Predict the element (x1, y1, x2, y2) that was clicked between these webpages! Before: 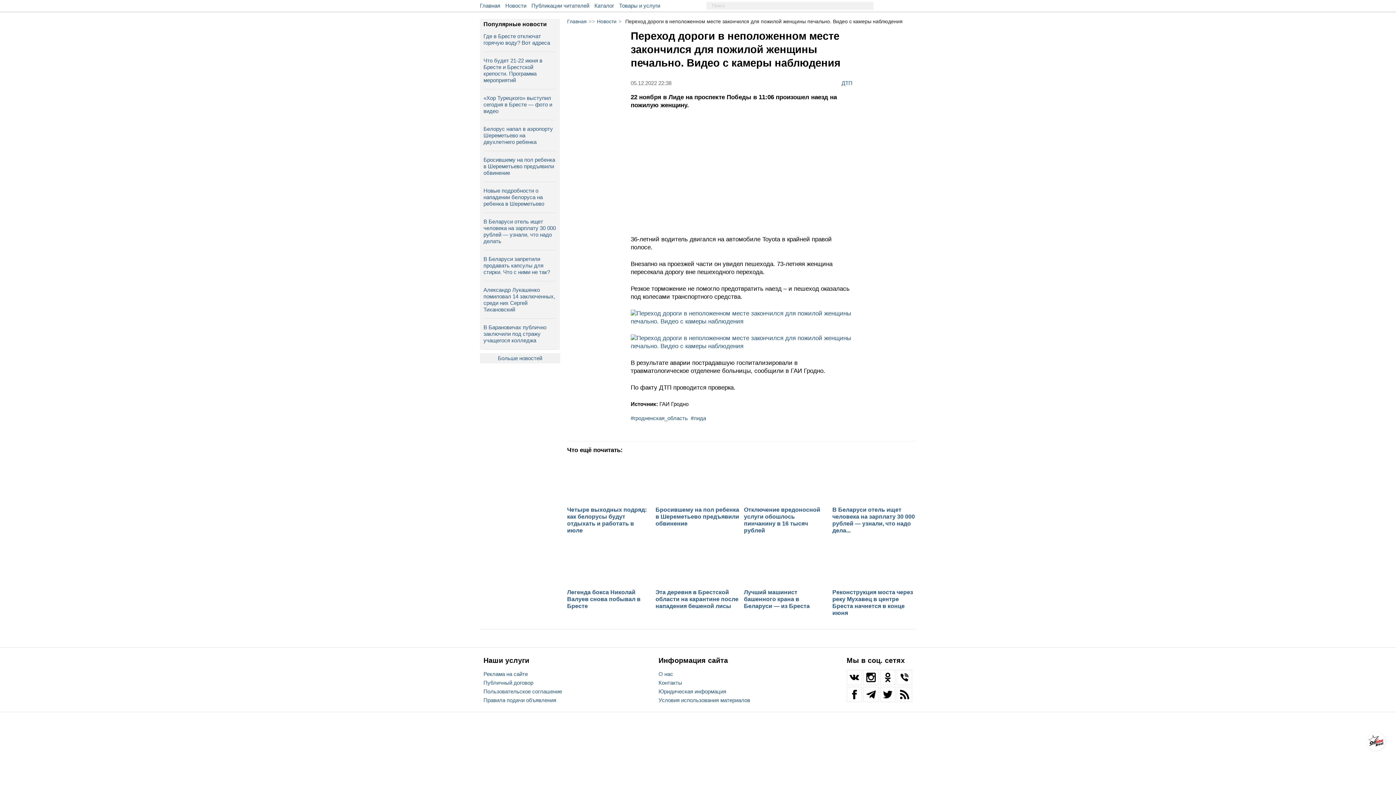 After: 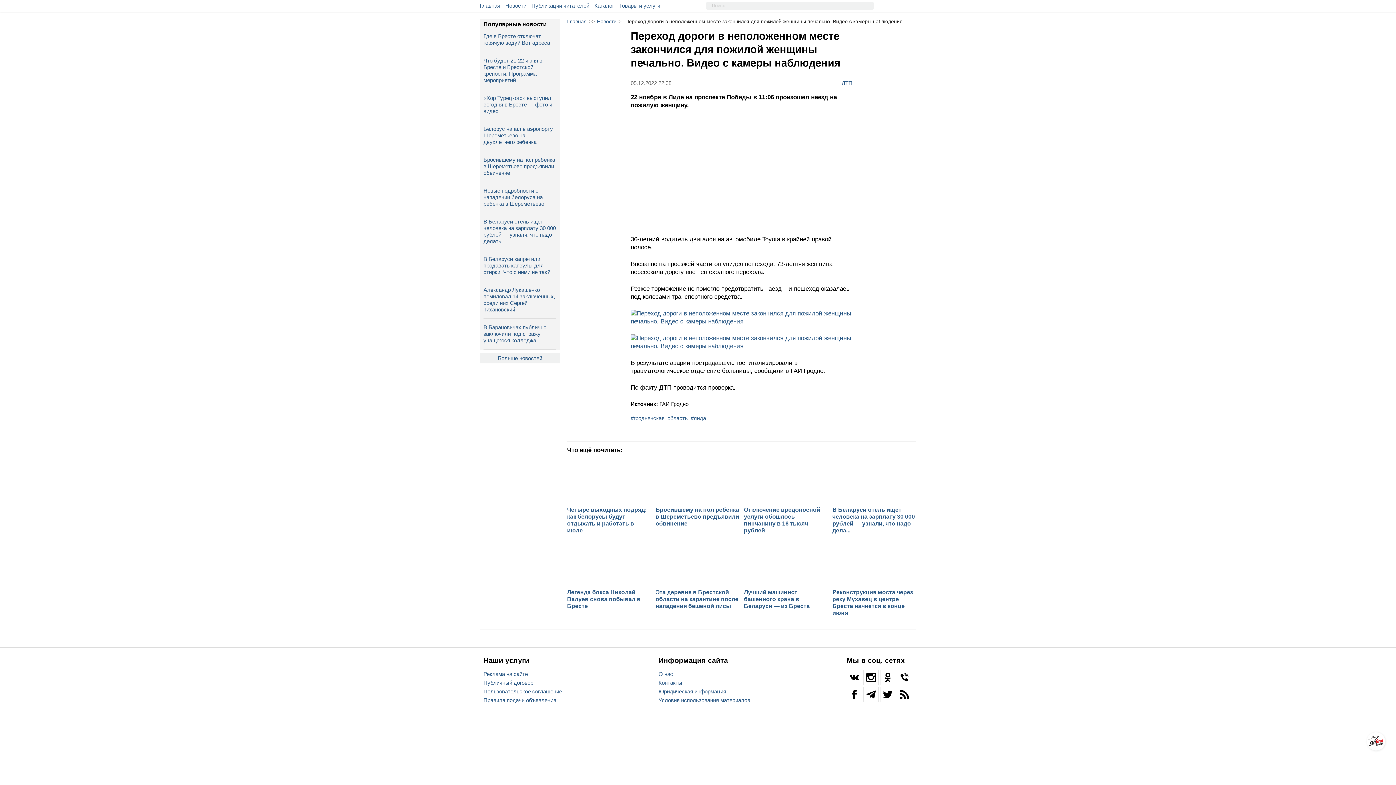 Action: bbox: (880, 687, 895, 699)